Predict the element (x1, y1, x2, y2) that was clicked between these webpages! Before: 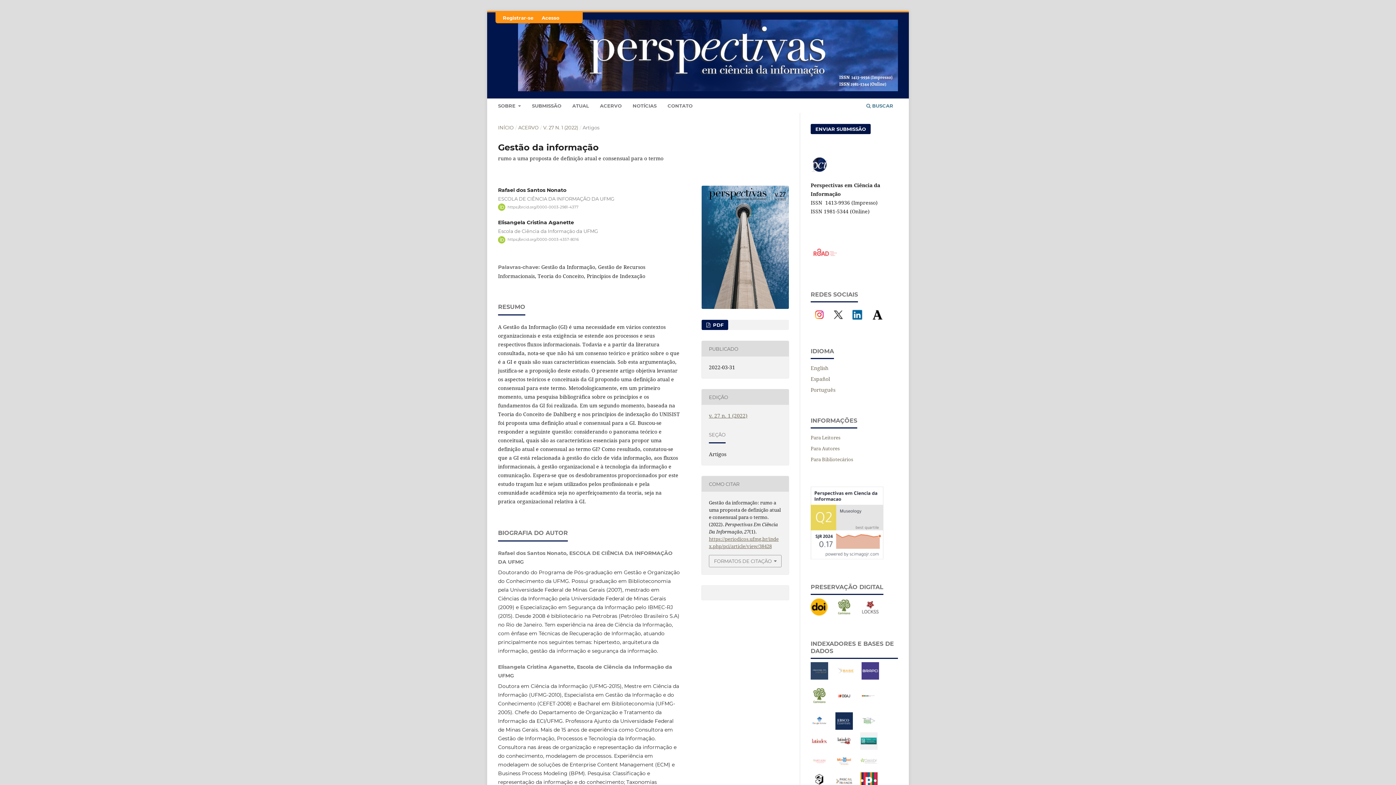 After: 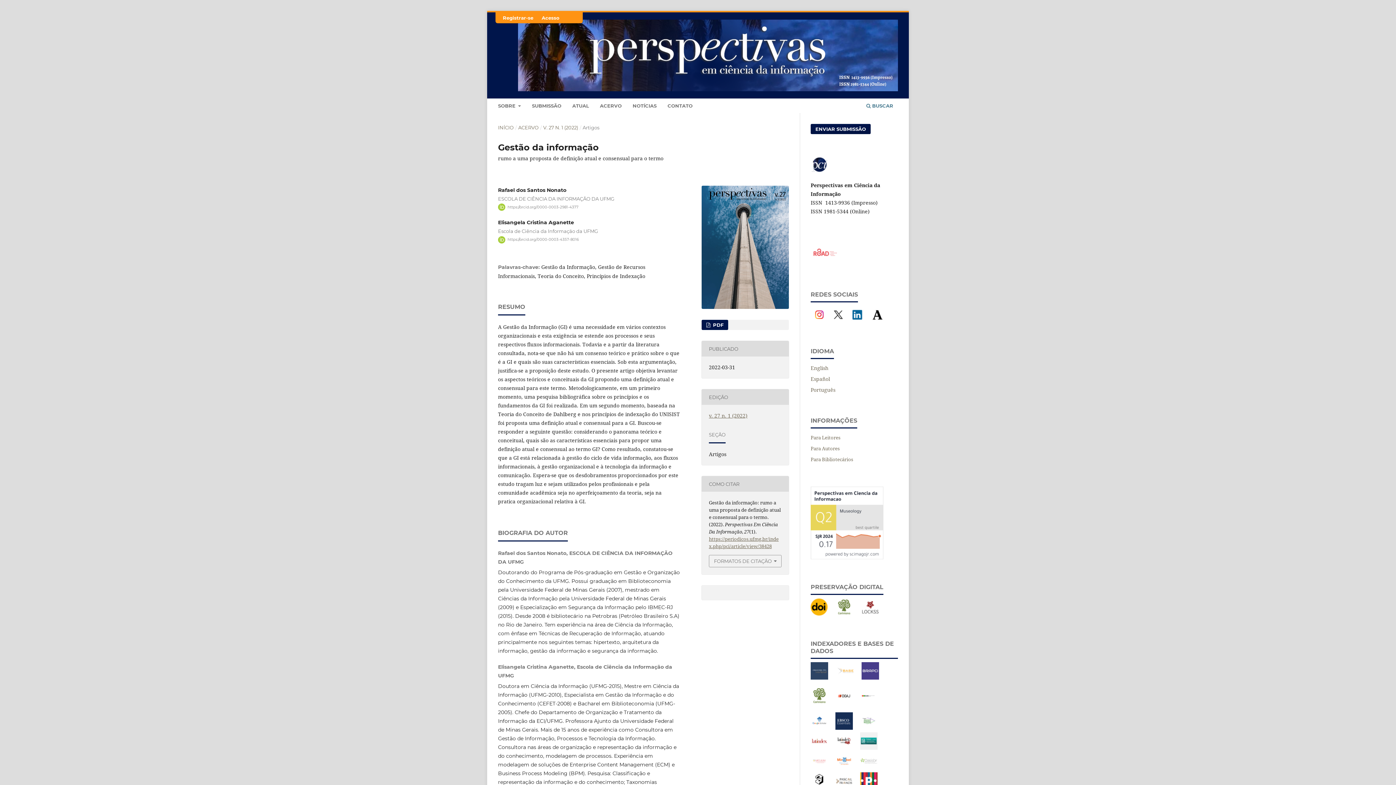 Action: label: https://periodicos.ufmg.br/index.php/pci/article/view/38428 bbox: (709, 536, 778, 549)